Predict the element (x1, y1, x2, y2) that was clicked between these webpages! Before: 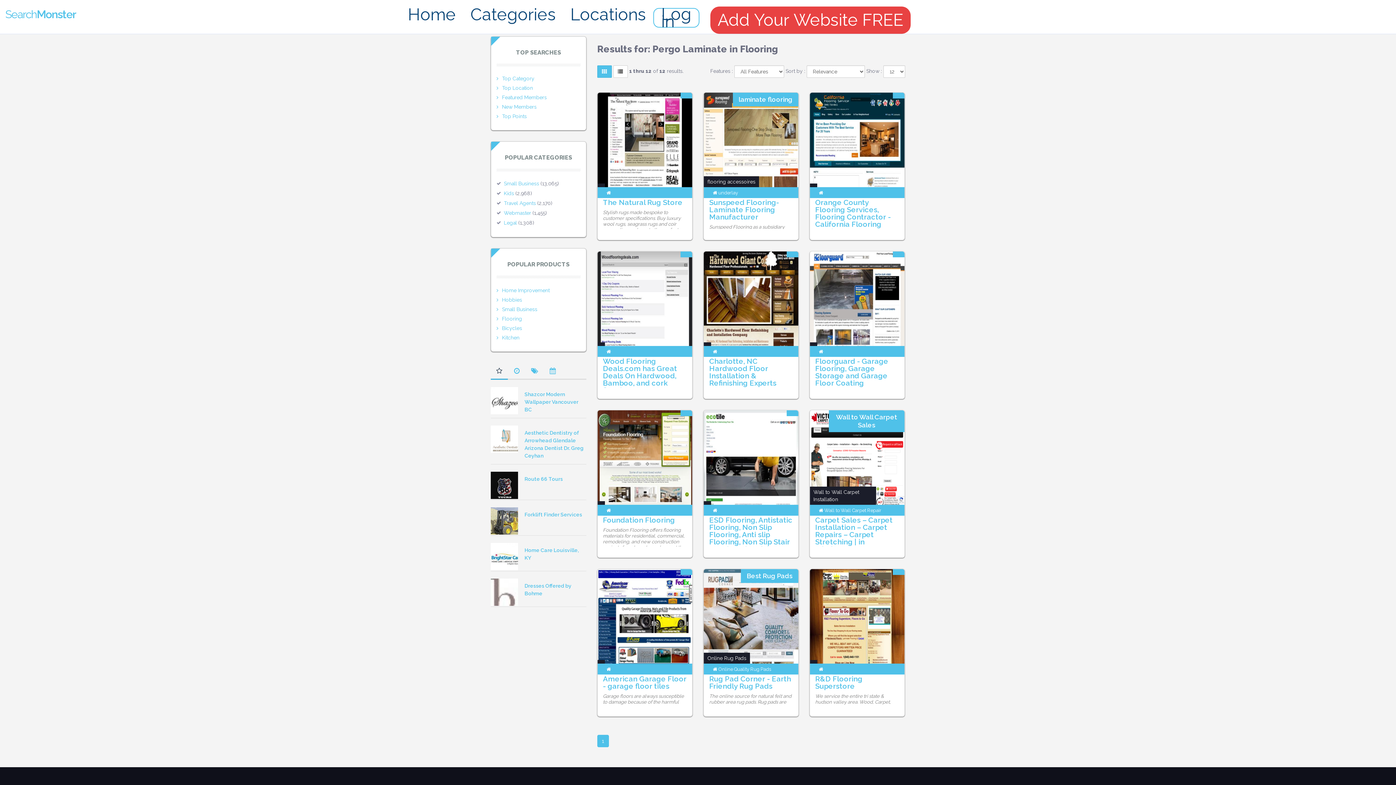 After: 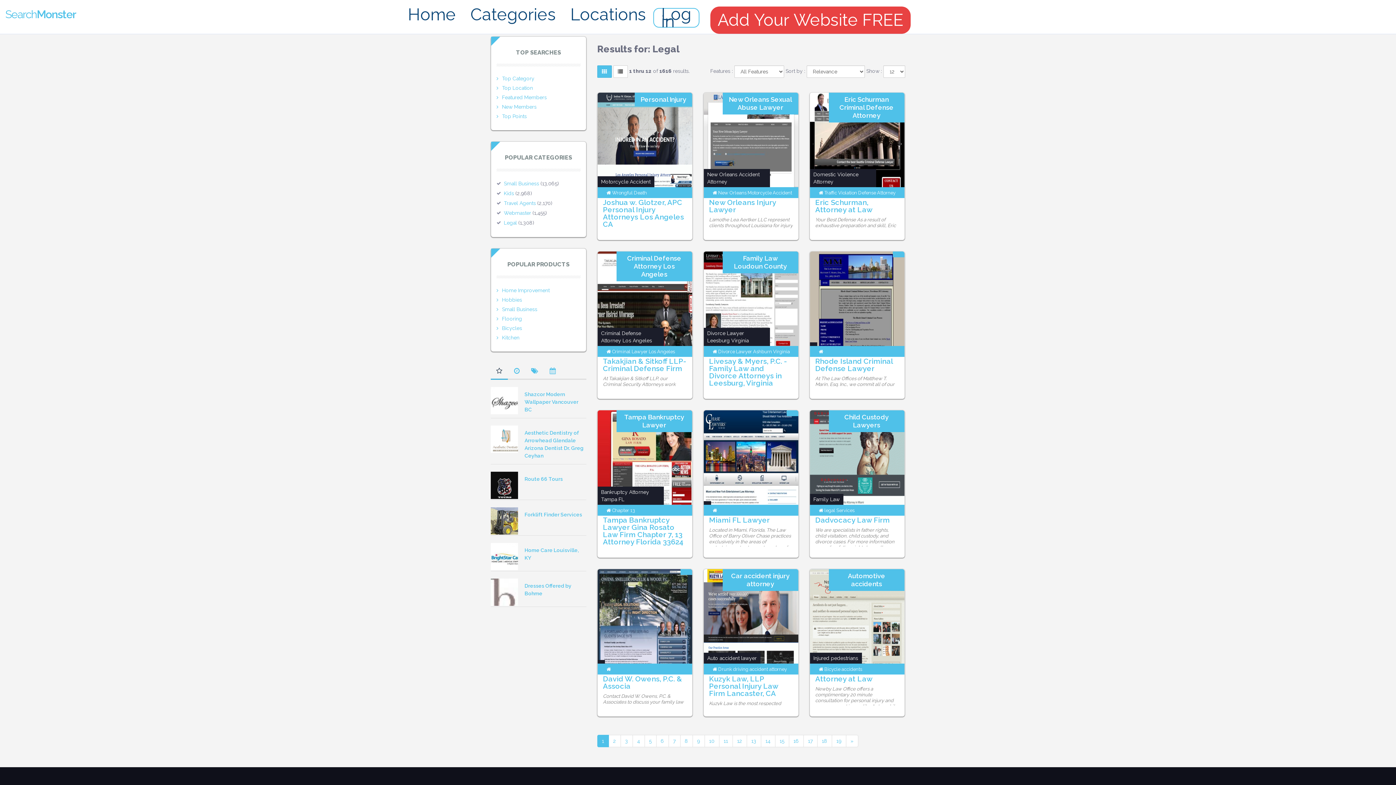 Action: label: Legal bbox: (496, 220, 517, 225)